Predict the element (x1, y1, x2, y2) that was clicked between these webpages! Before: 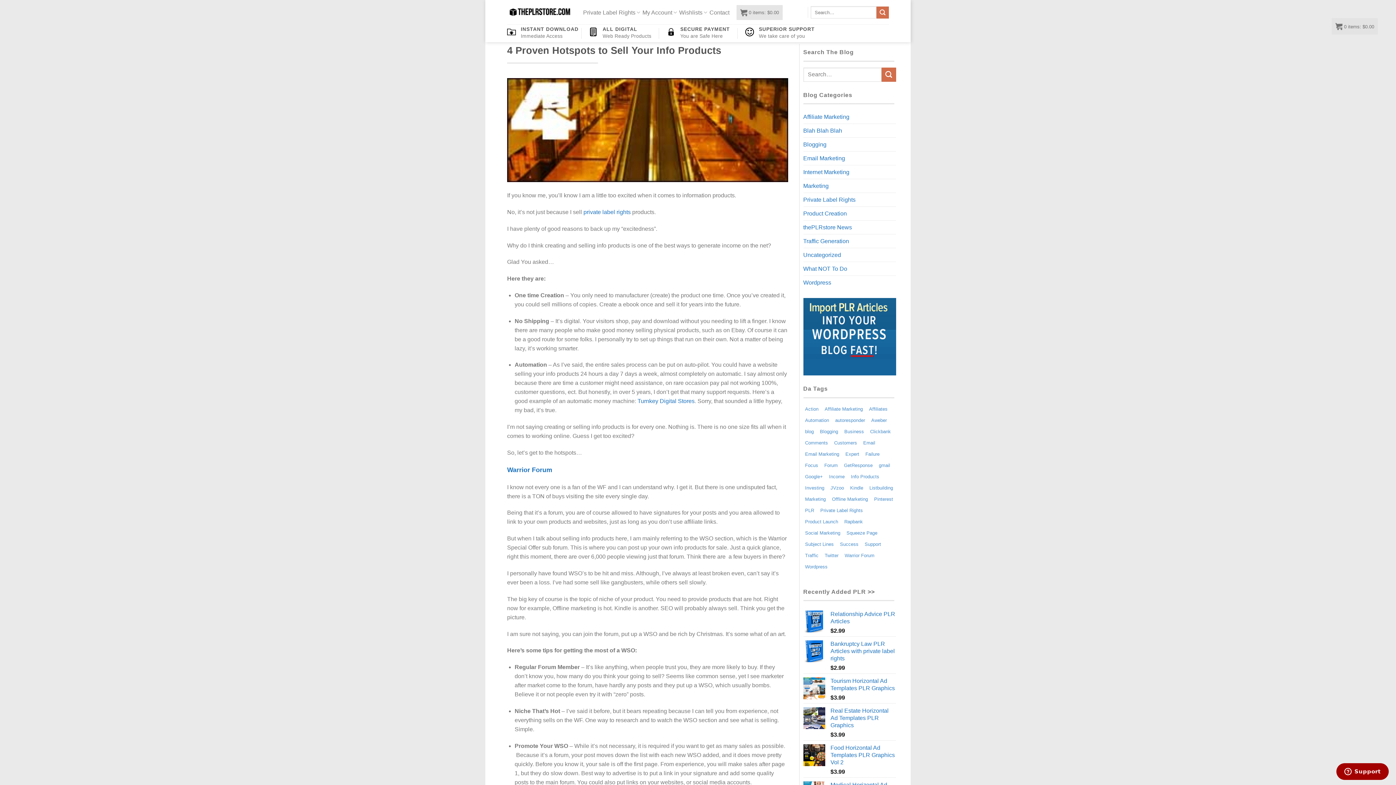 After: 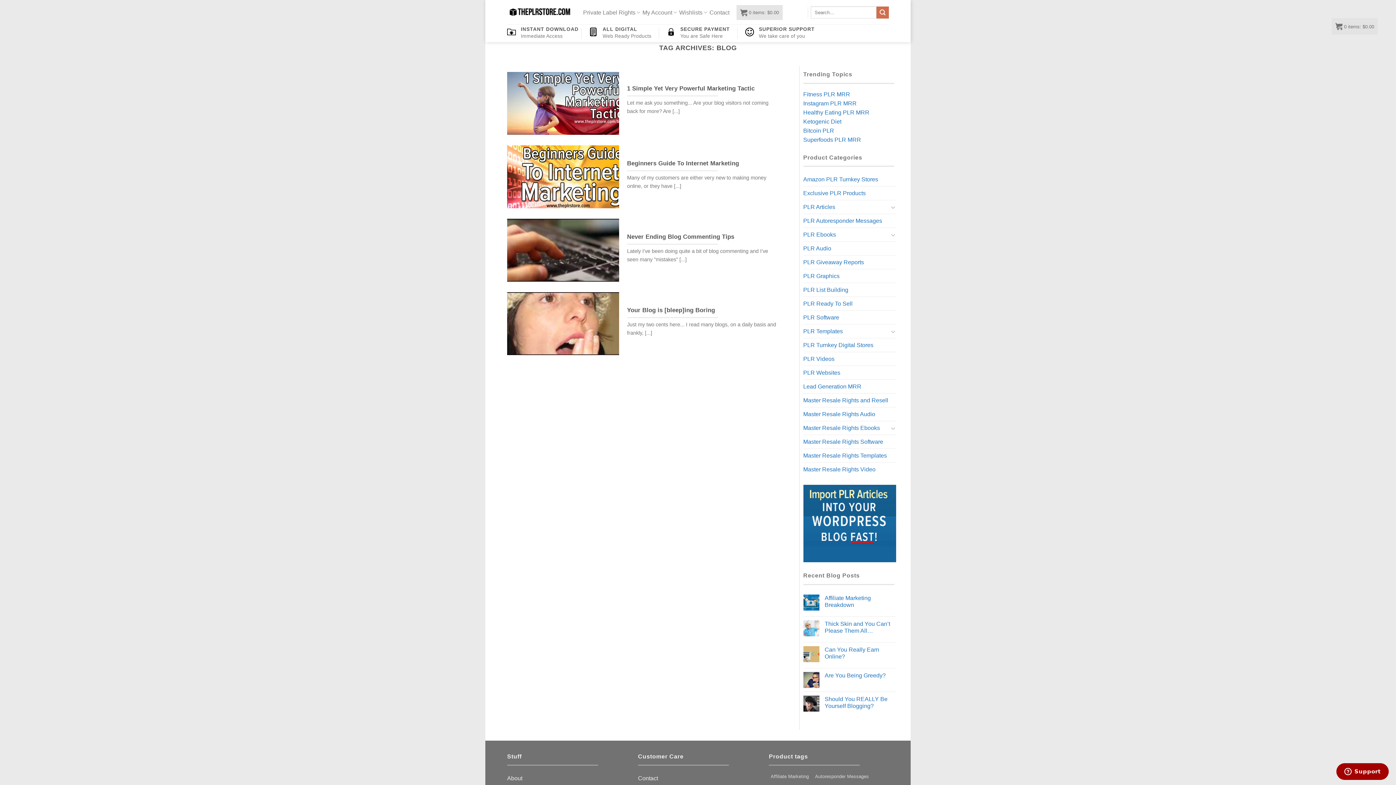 Action: label: blog (4 items) bbox: (803, 427, 815, 436)